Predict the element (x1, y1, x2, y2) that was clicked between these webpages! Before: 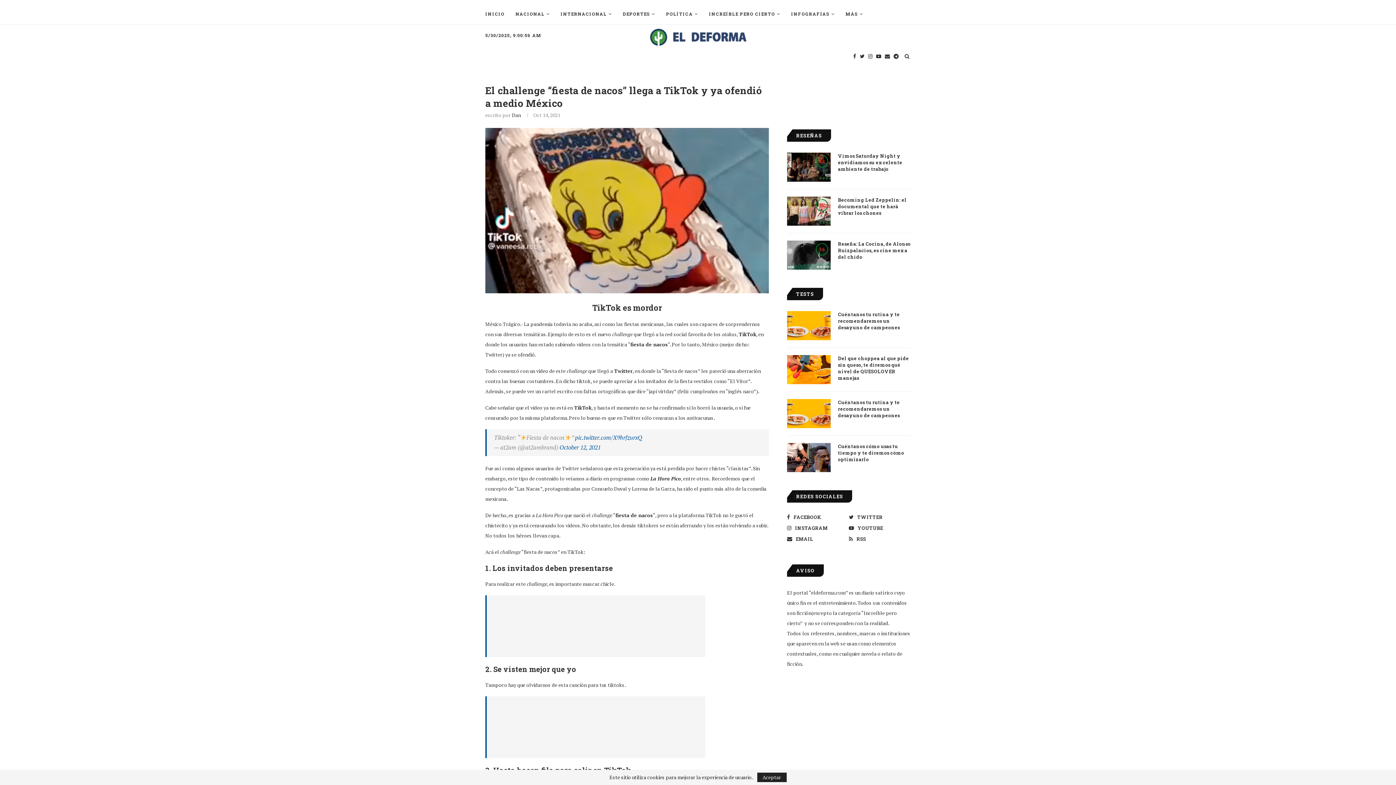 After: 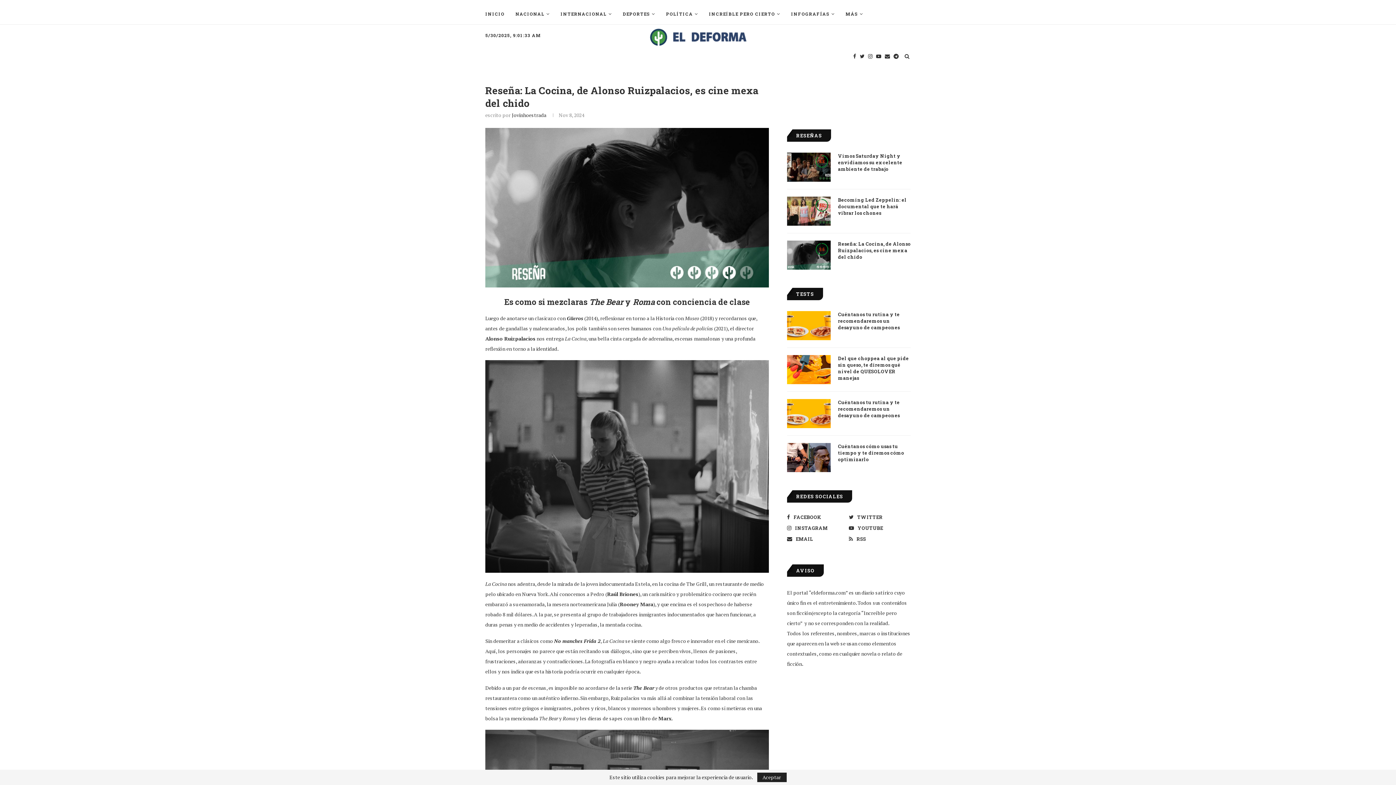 Action: bbox: (838, 240, 910, 260) label: Reseña: La Cocina, de Alonso Ruizpalacios, es cine mexa del chido